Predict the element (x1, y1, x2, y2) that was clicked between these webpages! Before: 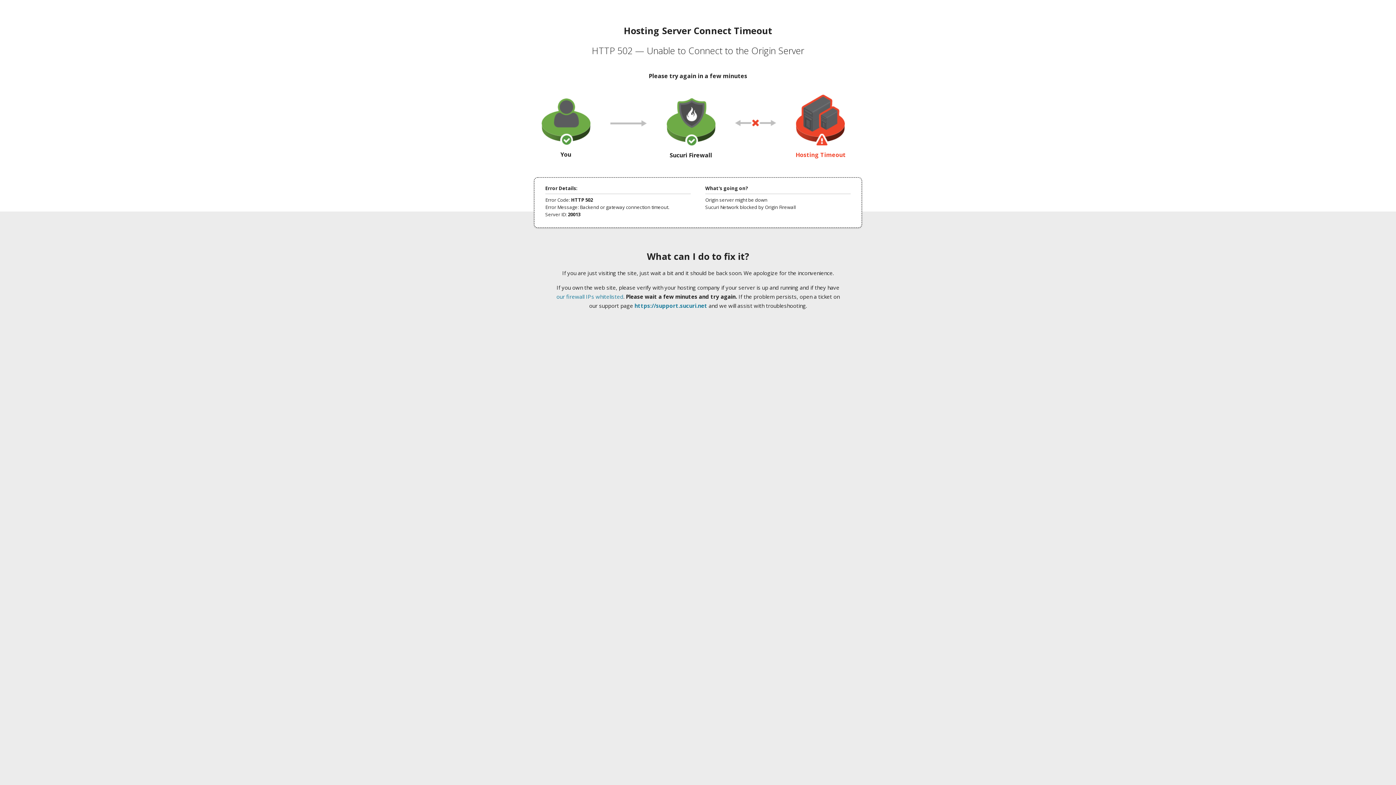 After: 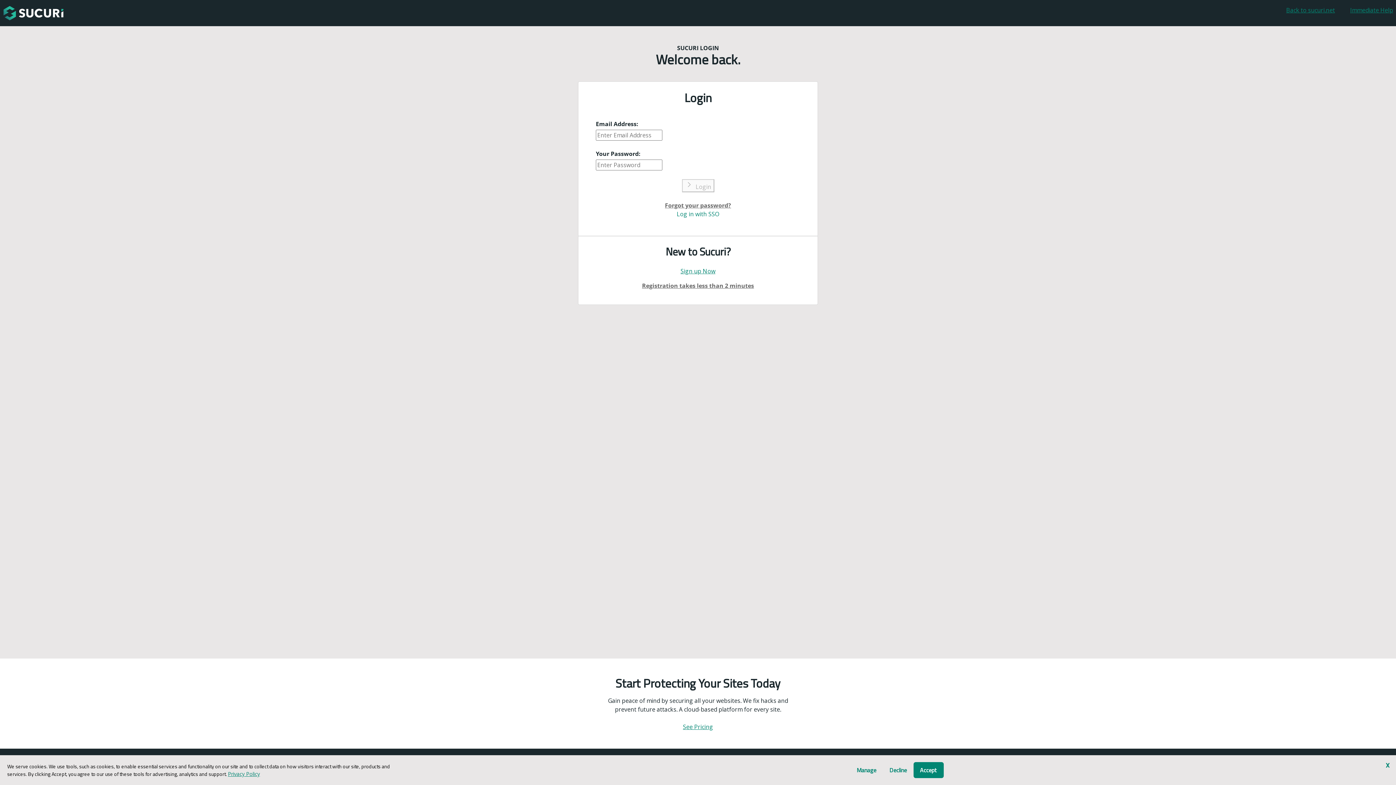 Action: bbox: (634, 302, 707, 309) label: https://support.sucuri.net